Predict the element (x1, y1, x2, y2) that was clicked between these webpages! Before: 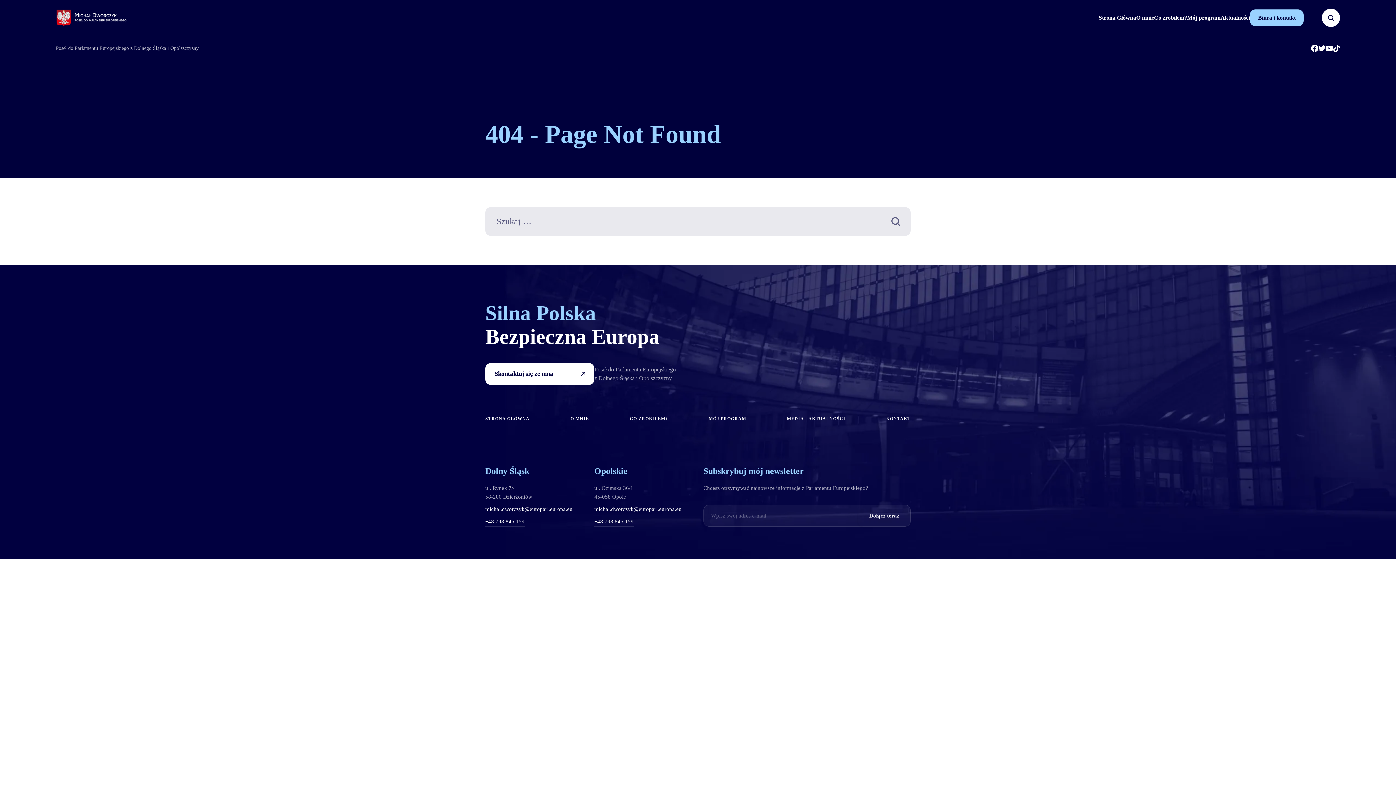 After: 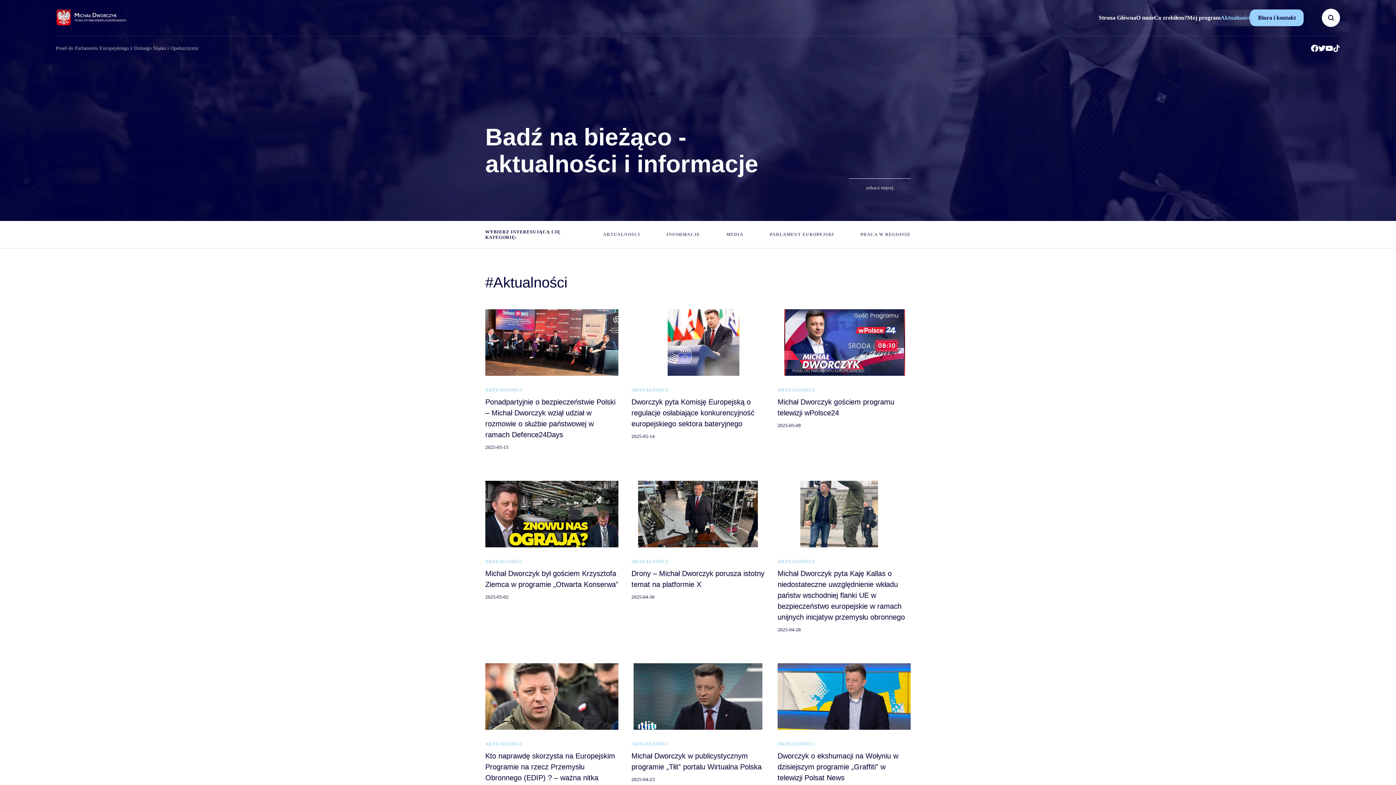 Action: label: Aktualności bbox: (1220, 6, 1250, 28)